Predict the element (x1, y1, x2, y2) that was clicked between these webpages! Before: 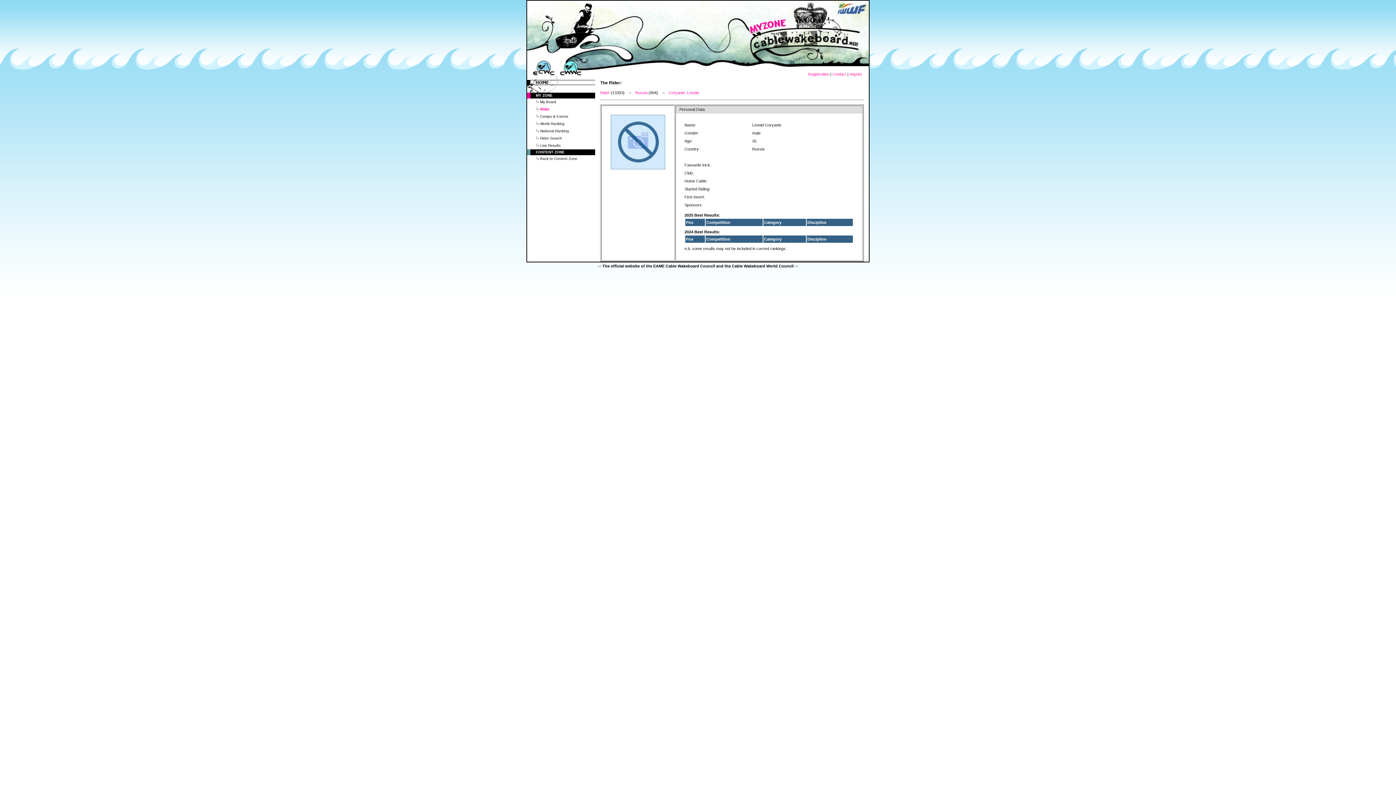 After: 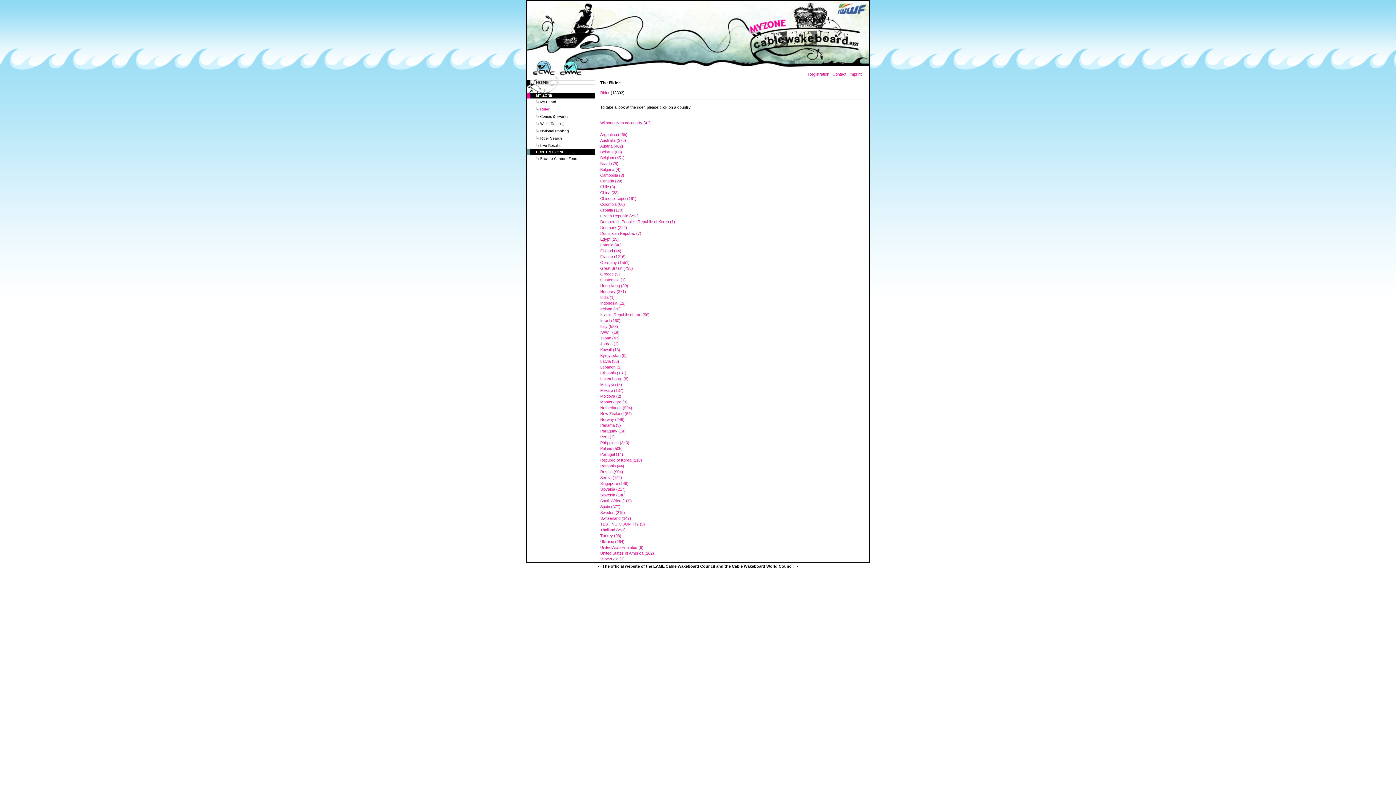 Action: label: Rider bbox: (600, 90, 609, 94)